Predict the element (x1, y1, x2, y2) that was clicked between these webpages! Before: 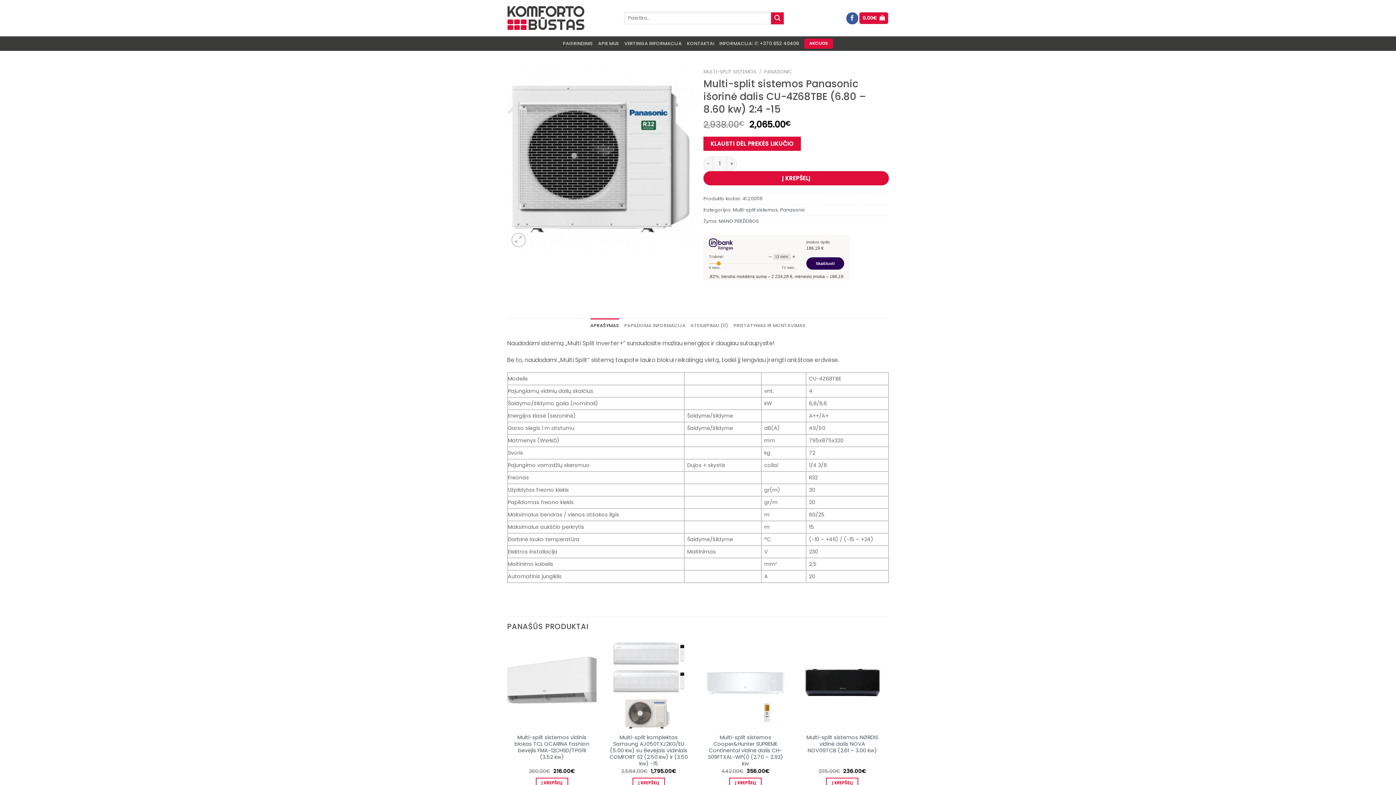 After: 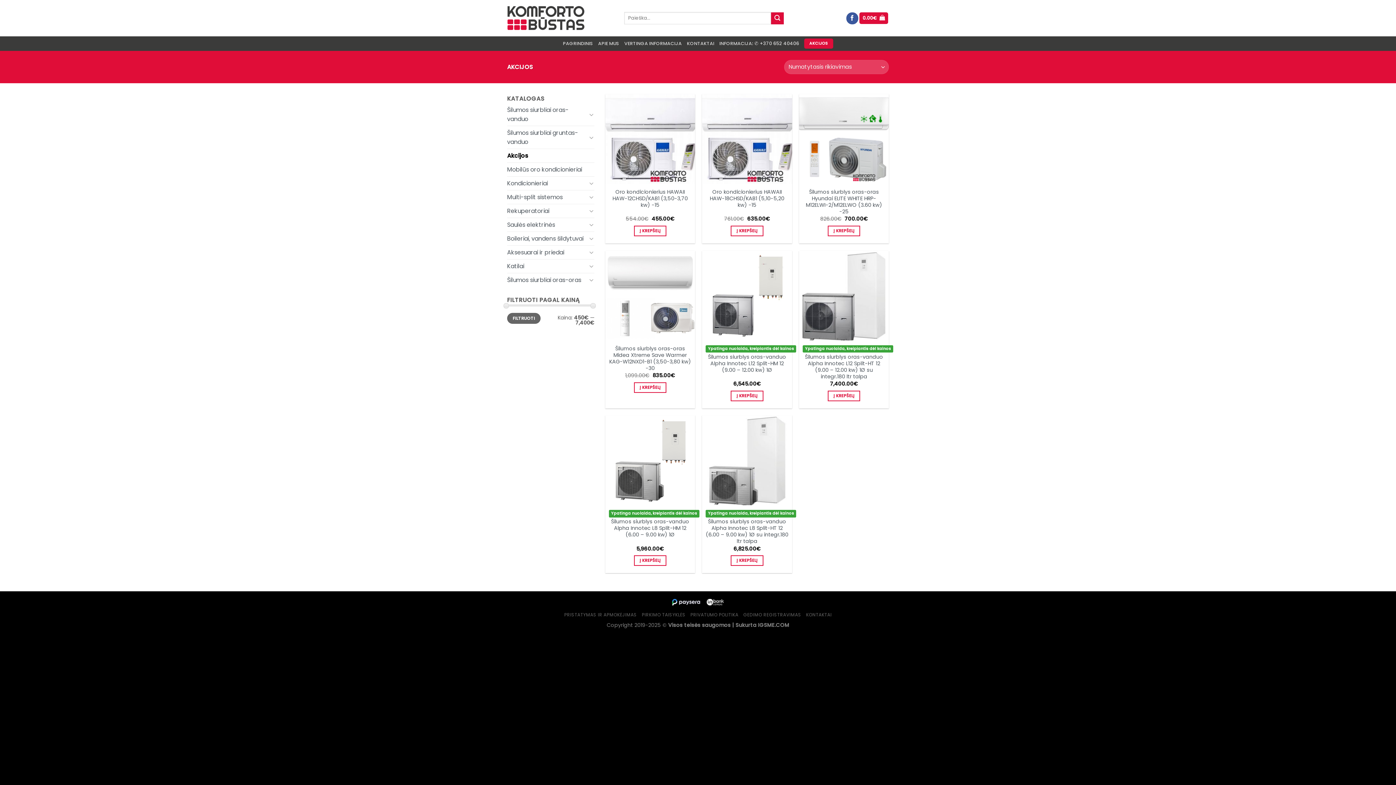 Action: bbox: (804, 38, 833, 48) label: AKCIJOS